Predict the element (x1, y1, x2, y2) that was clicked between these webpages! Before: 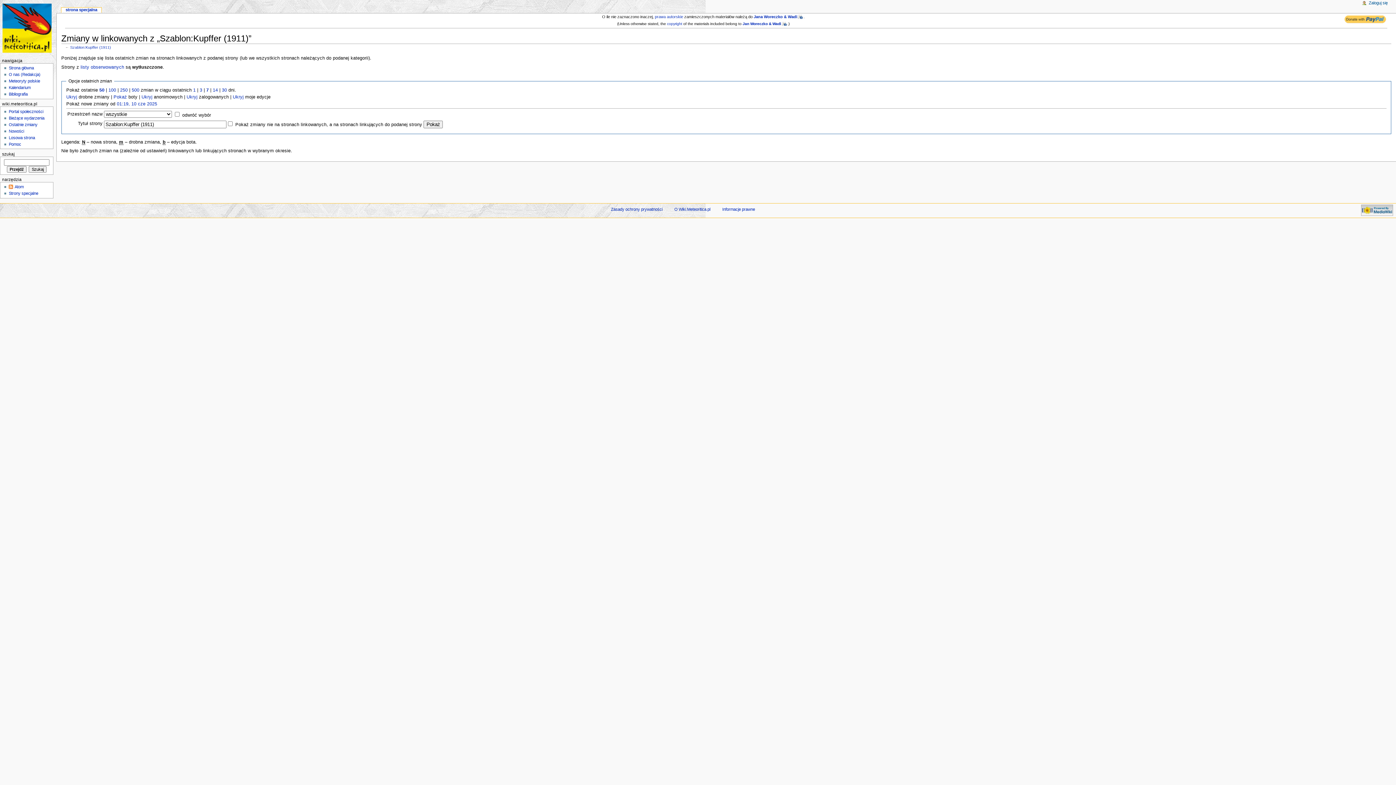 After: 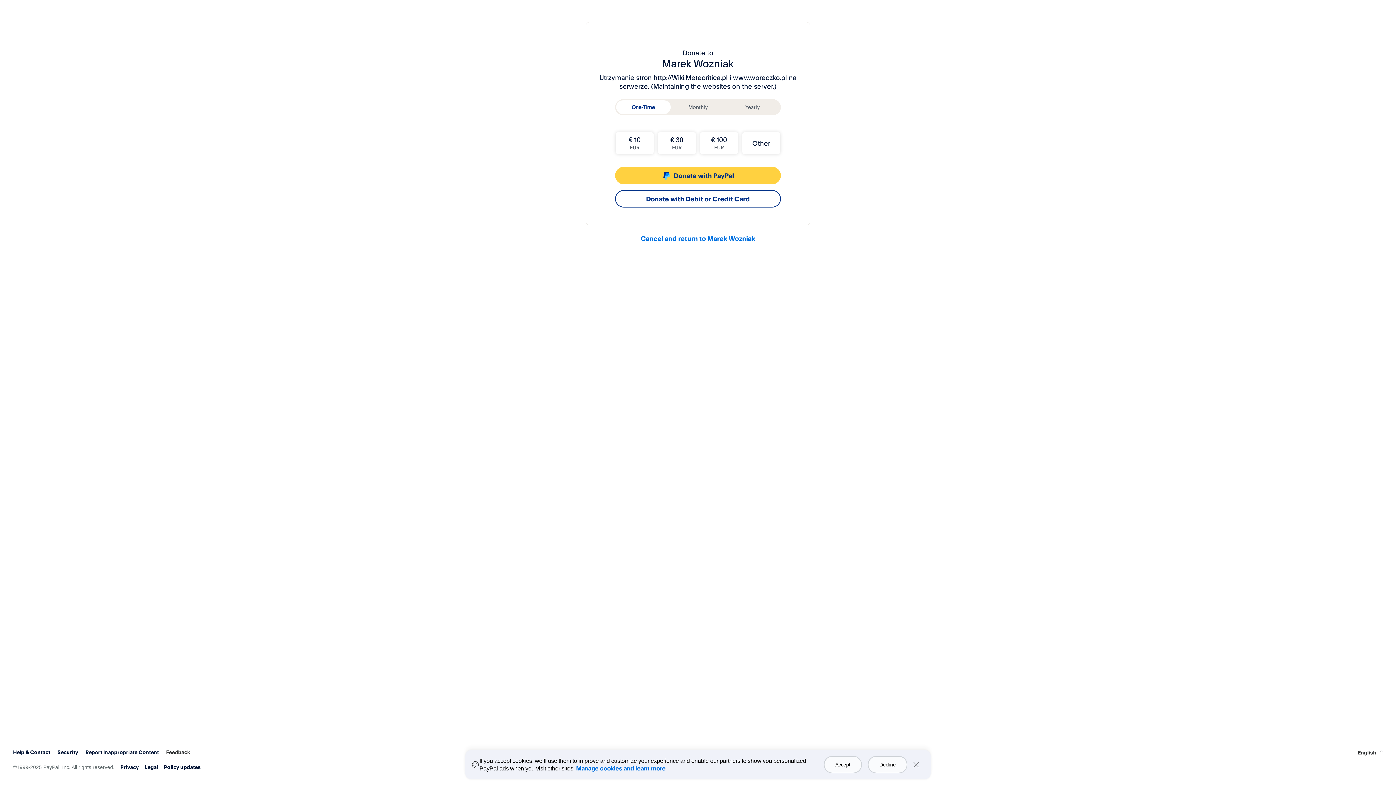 Action: bbox: (1343, 15, 1387, 20)